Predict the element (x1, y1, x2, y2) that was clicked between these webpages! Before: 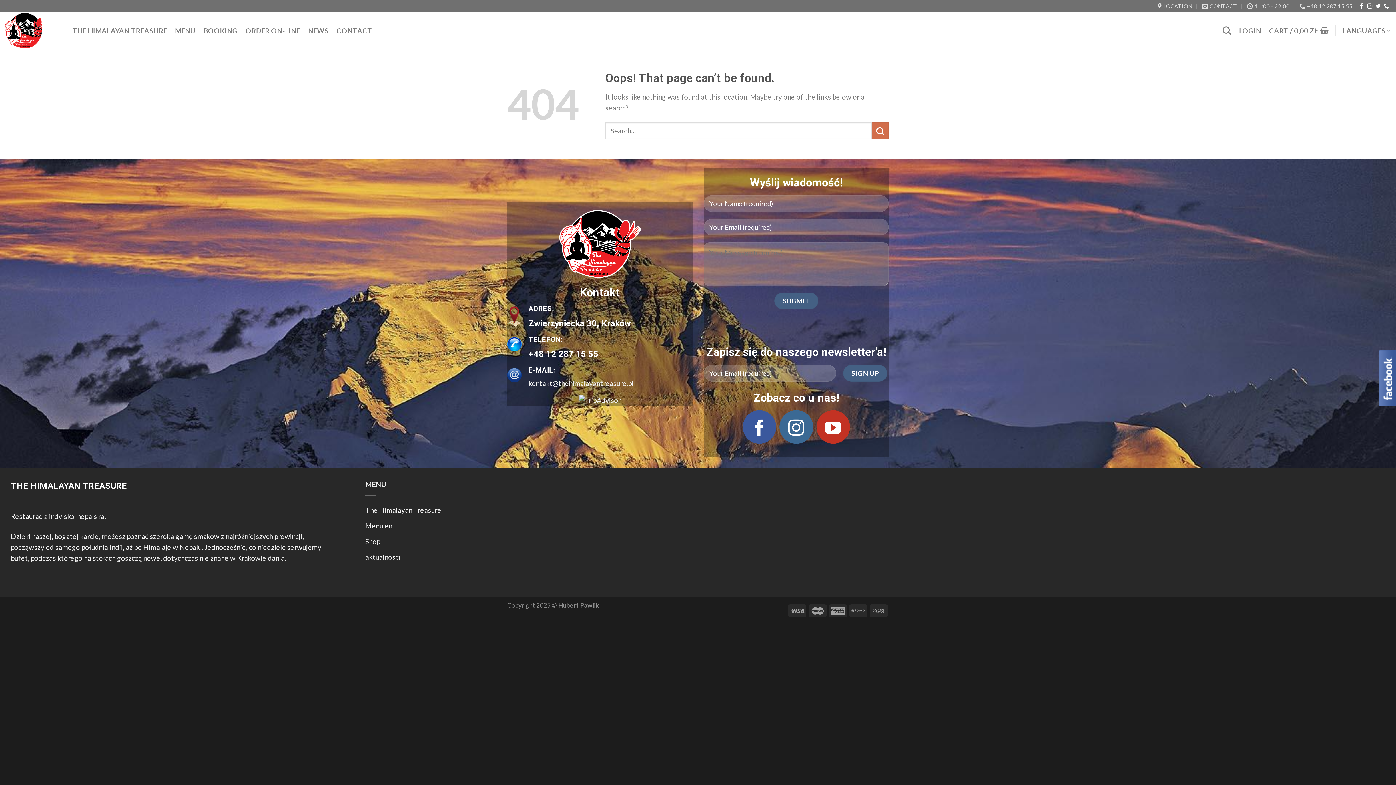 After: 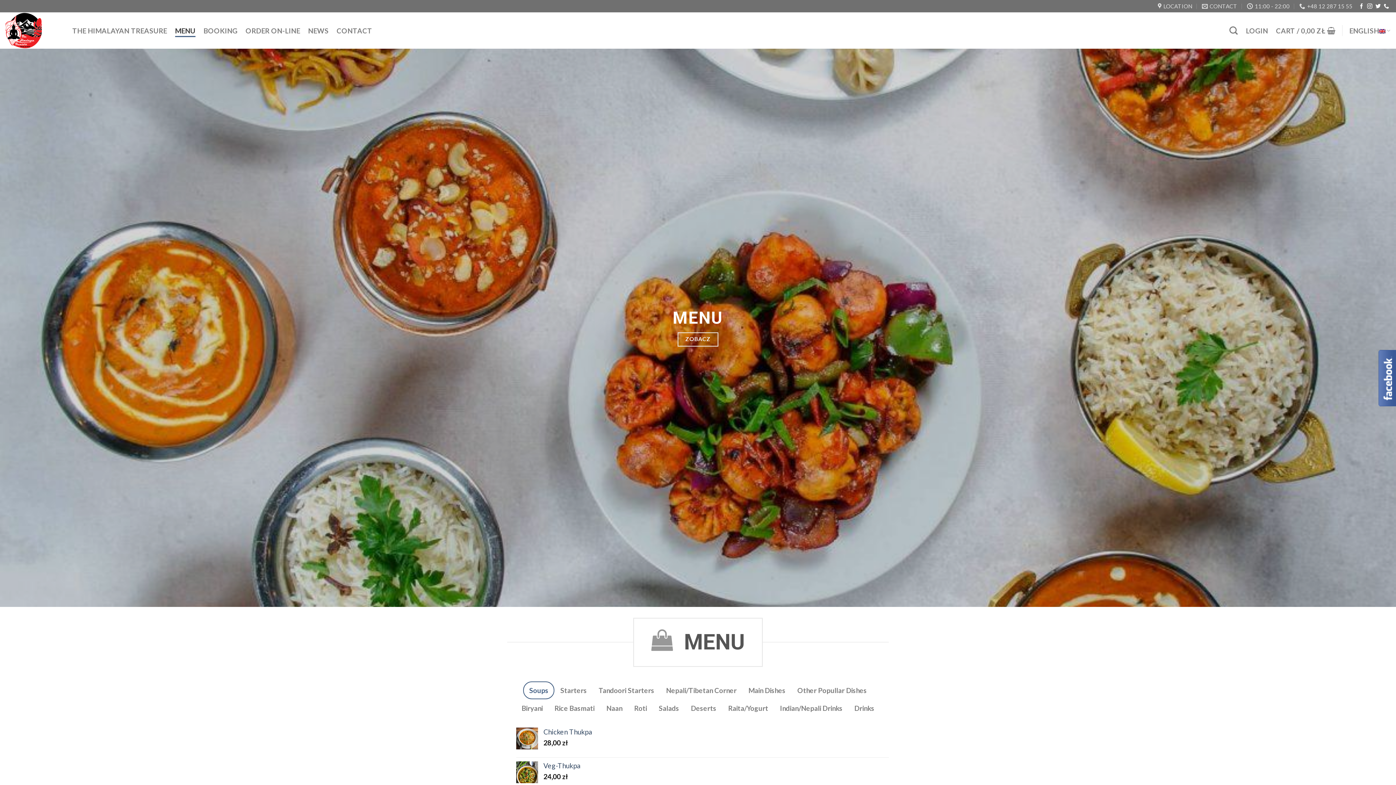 Action: label: Menu en bbox: (365, 518, 392, 533)